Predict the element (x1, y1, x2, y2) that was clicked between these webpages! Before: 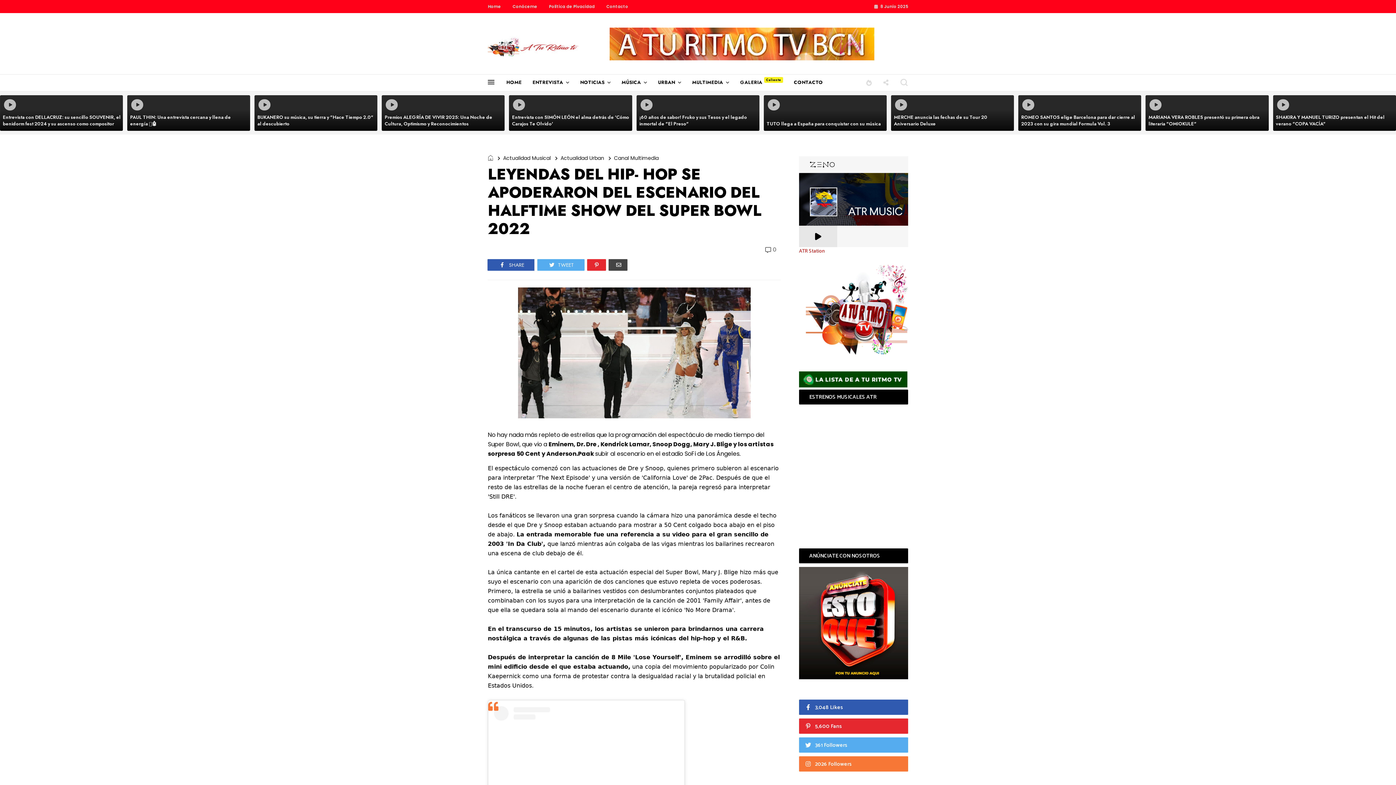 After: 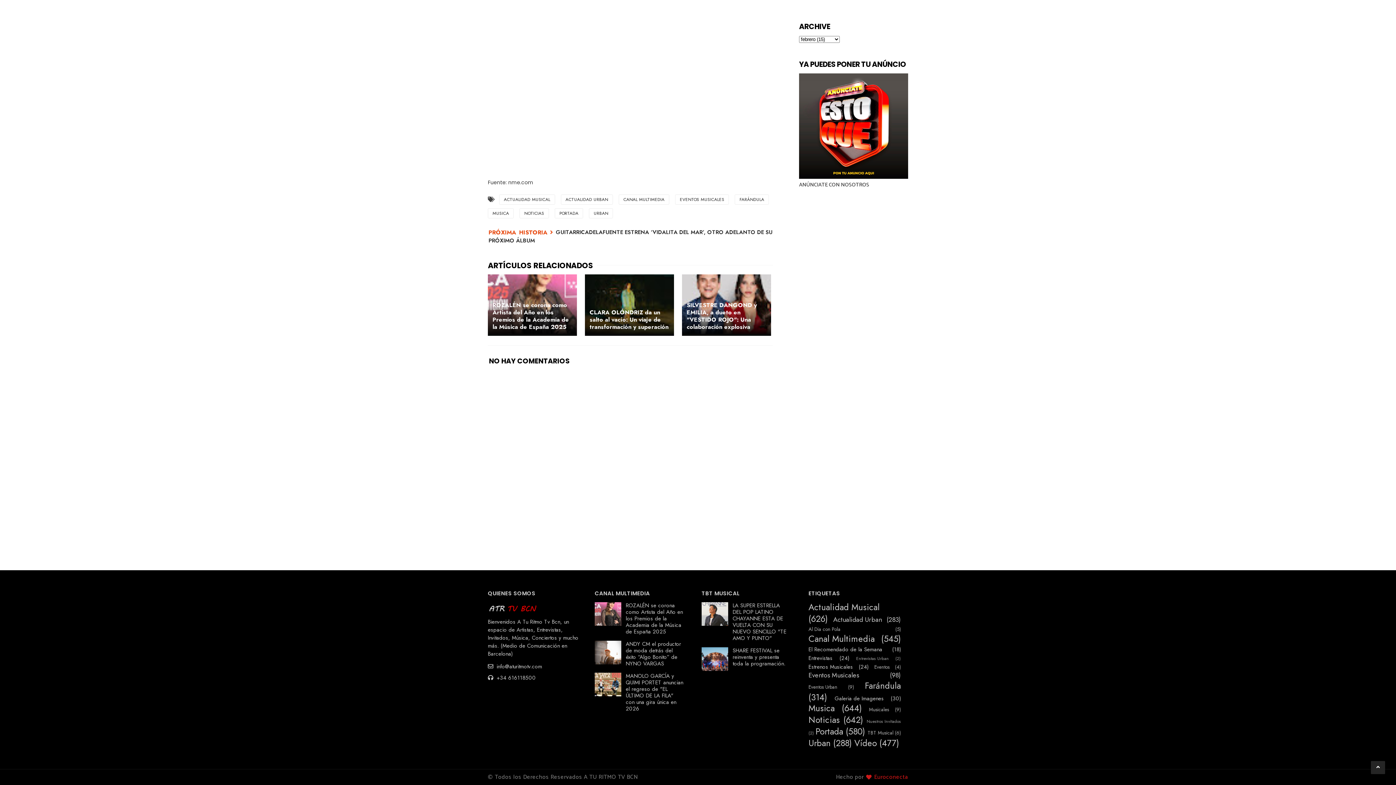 Action: label: 0 bbox: (765, 245, 776, 254)